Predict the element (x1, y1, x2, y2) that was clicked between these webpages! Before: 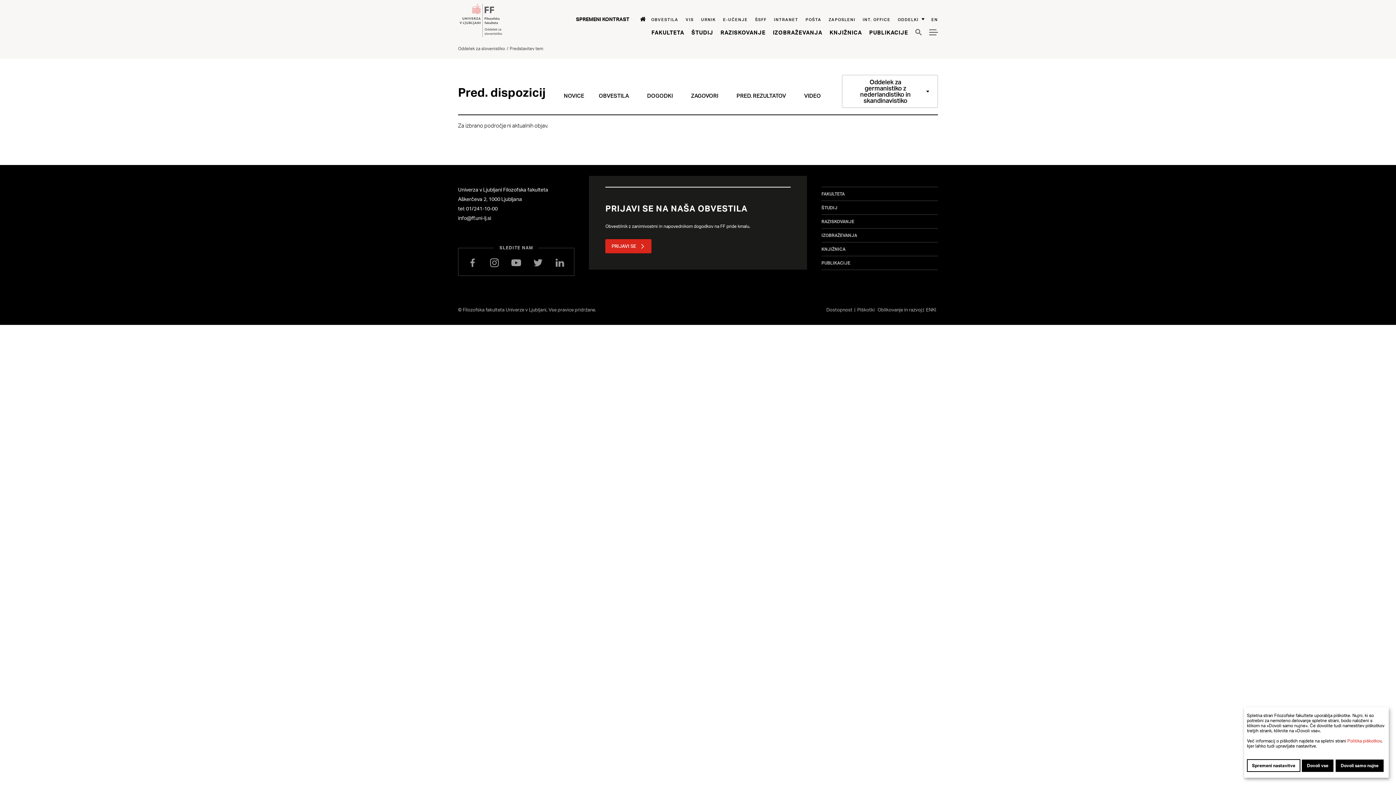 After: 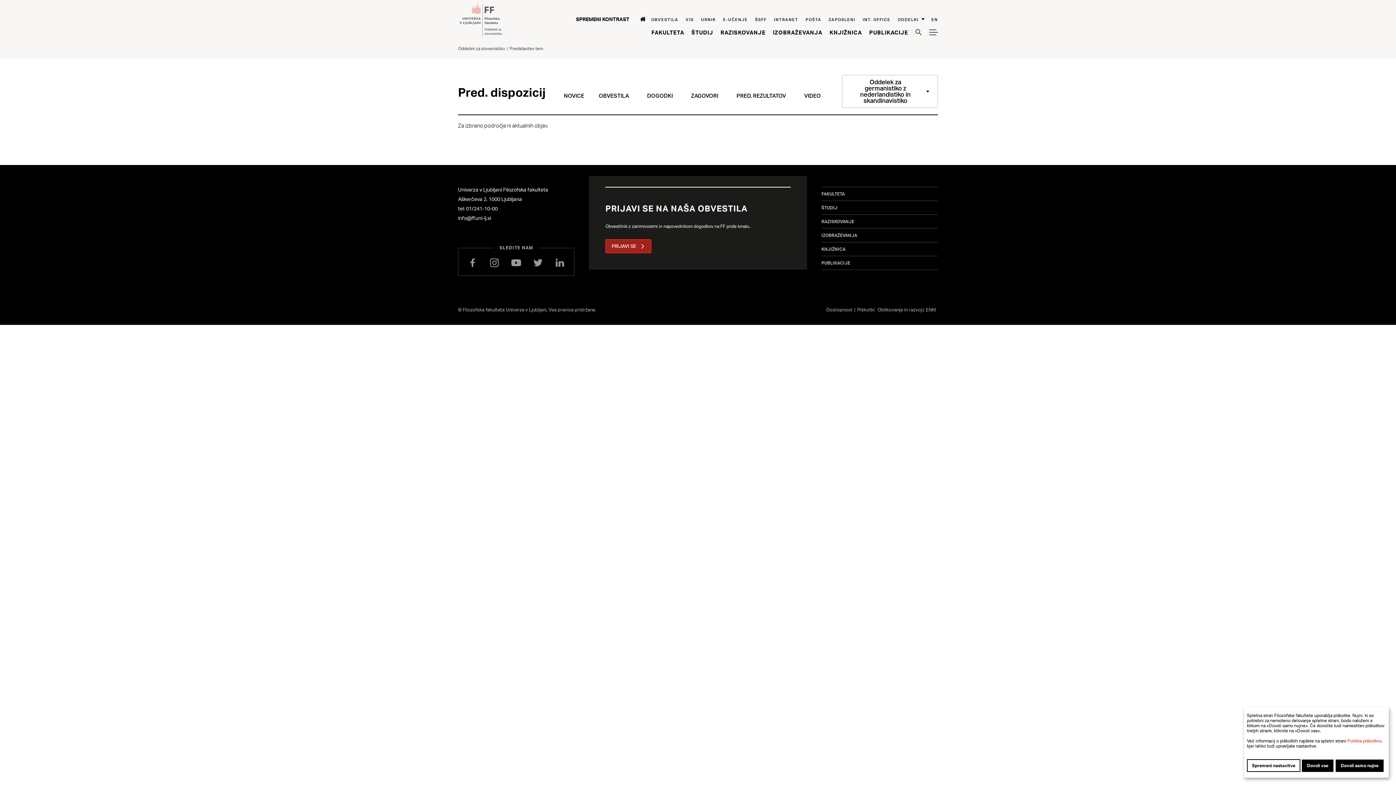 Action: label: Prijavi se bbox: (605, 239, 651, 253)